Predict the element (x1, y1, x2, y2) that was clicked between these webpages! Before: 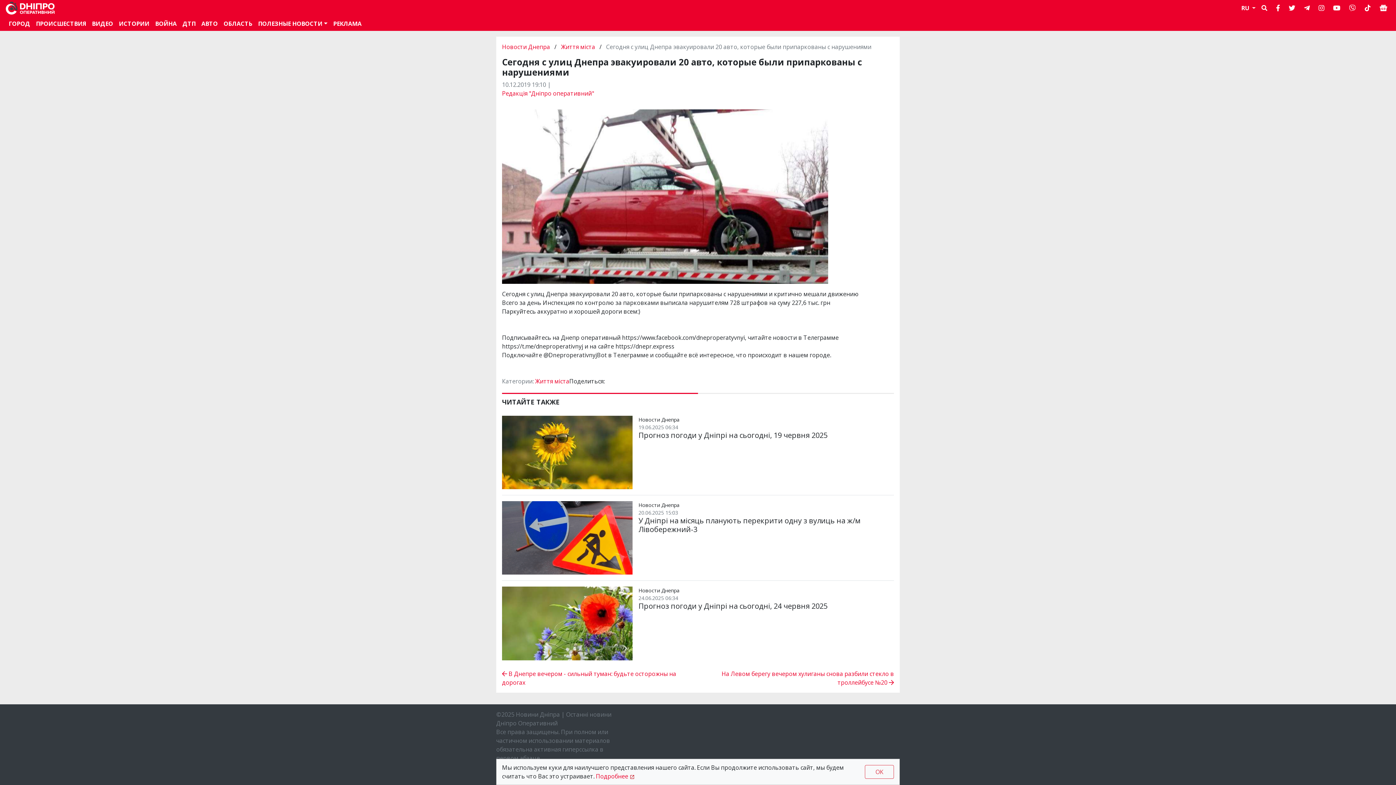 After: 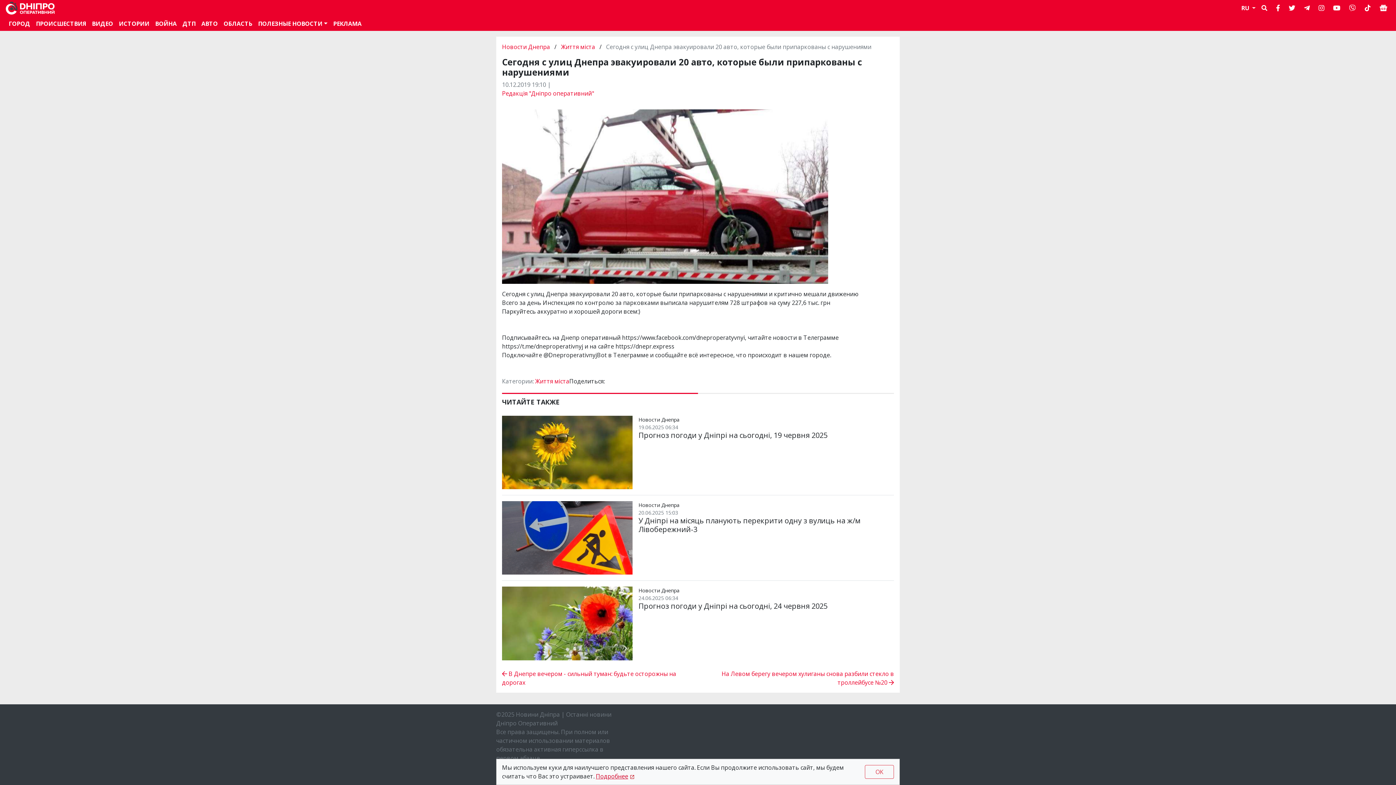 Action: bbox: (596, 772, 635, 780) label: Подробнее